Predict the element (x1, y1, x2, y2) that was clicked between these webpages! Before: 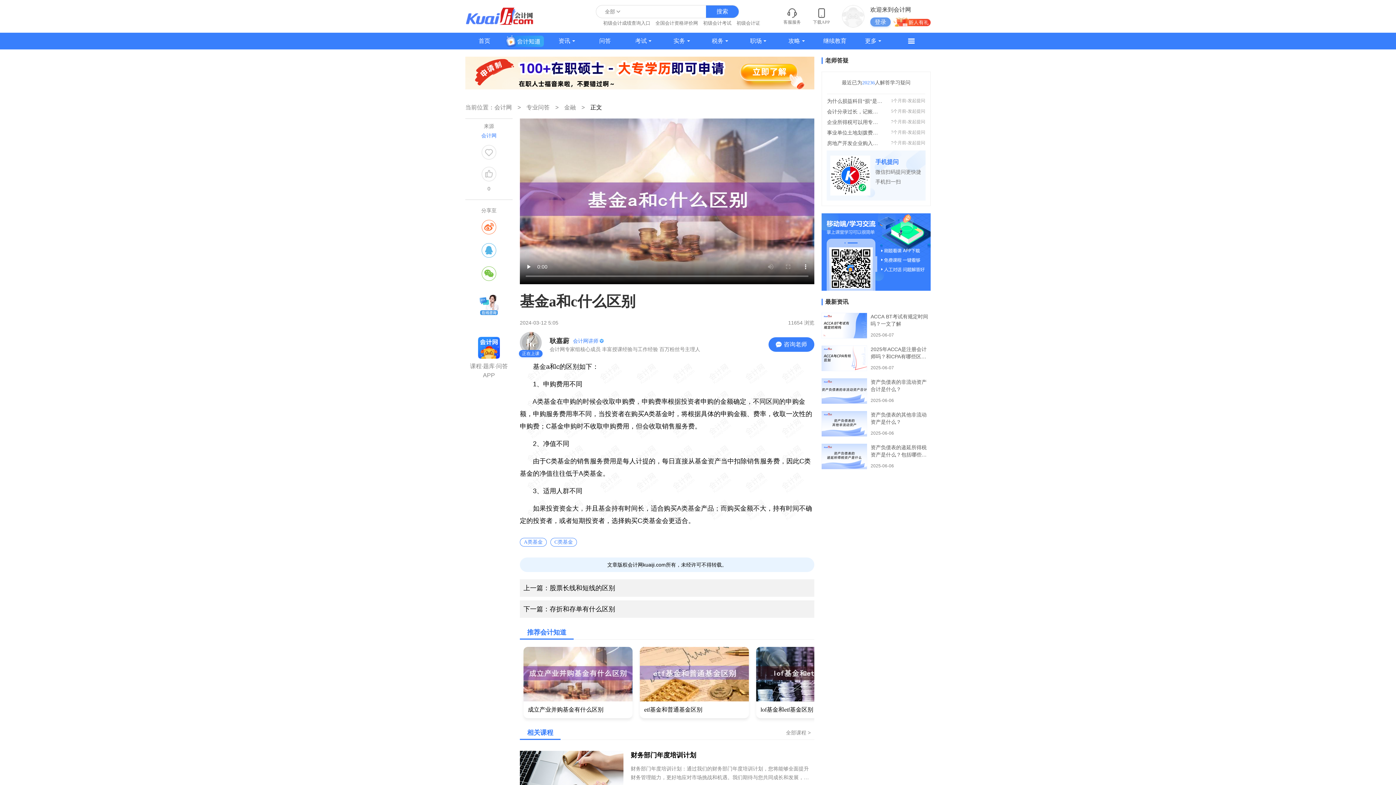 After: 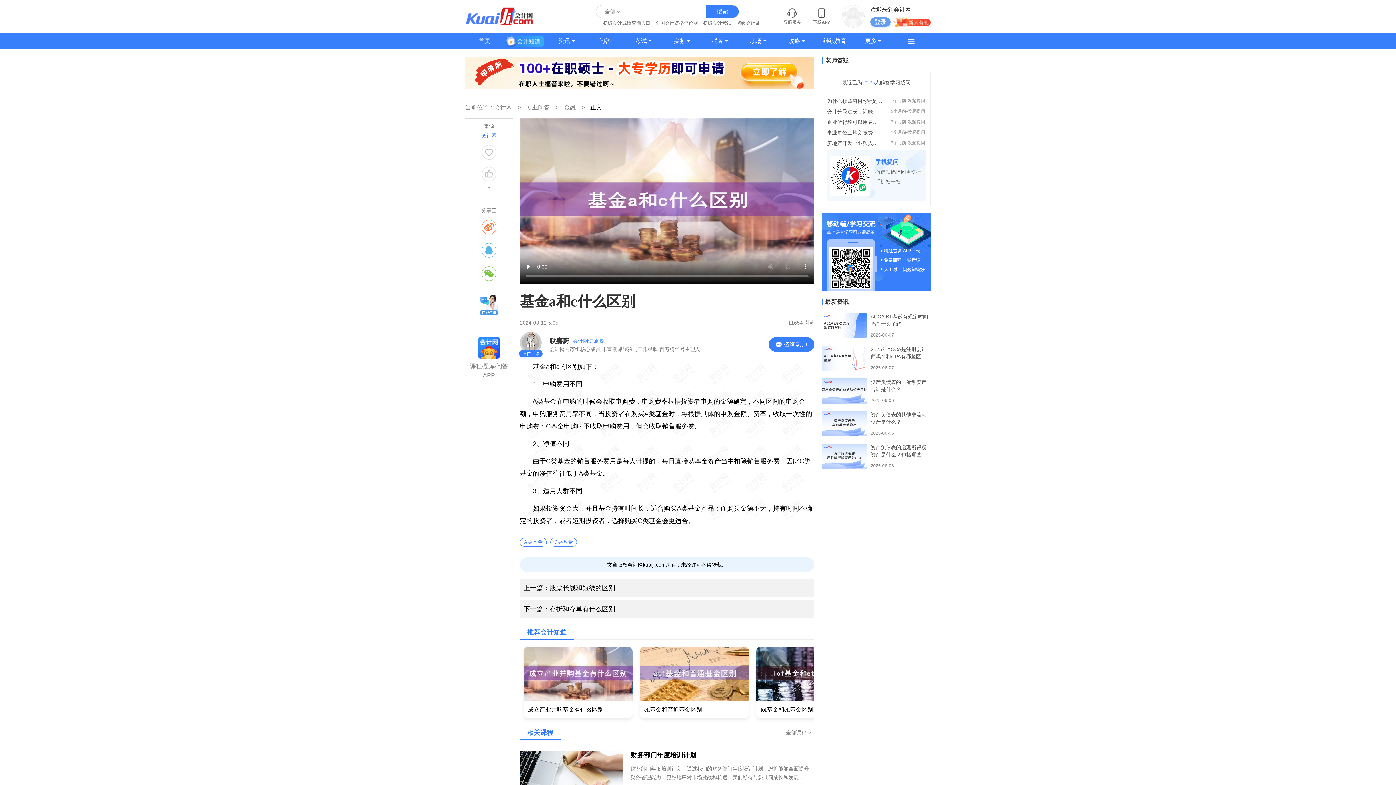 Action: bbox: (786, 725, 810, 740) label: 全部课程 >